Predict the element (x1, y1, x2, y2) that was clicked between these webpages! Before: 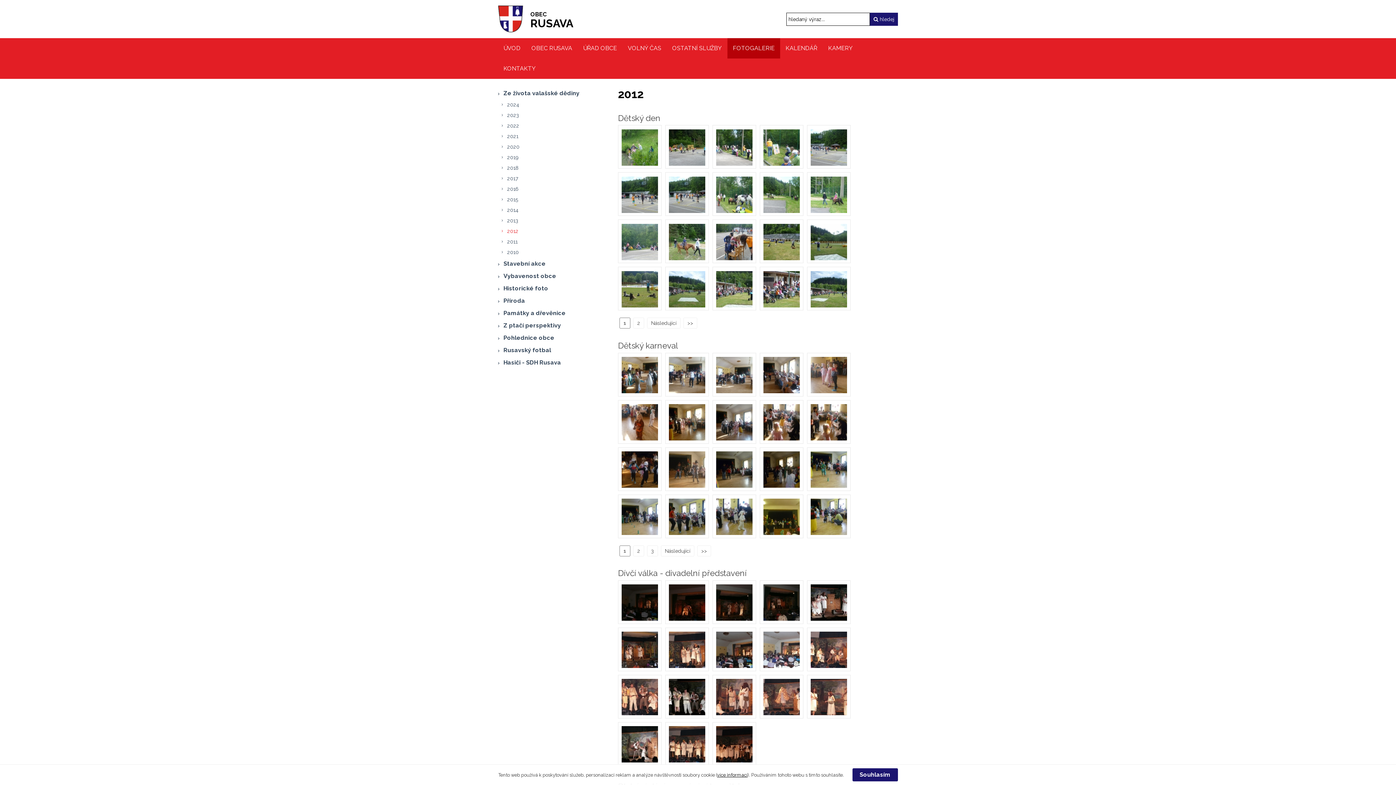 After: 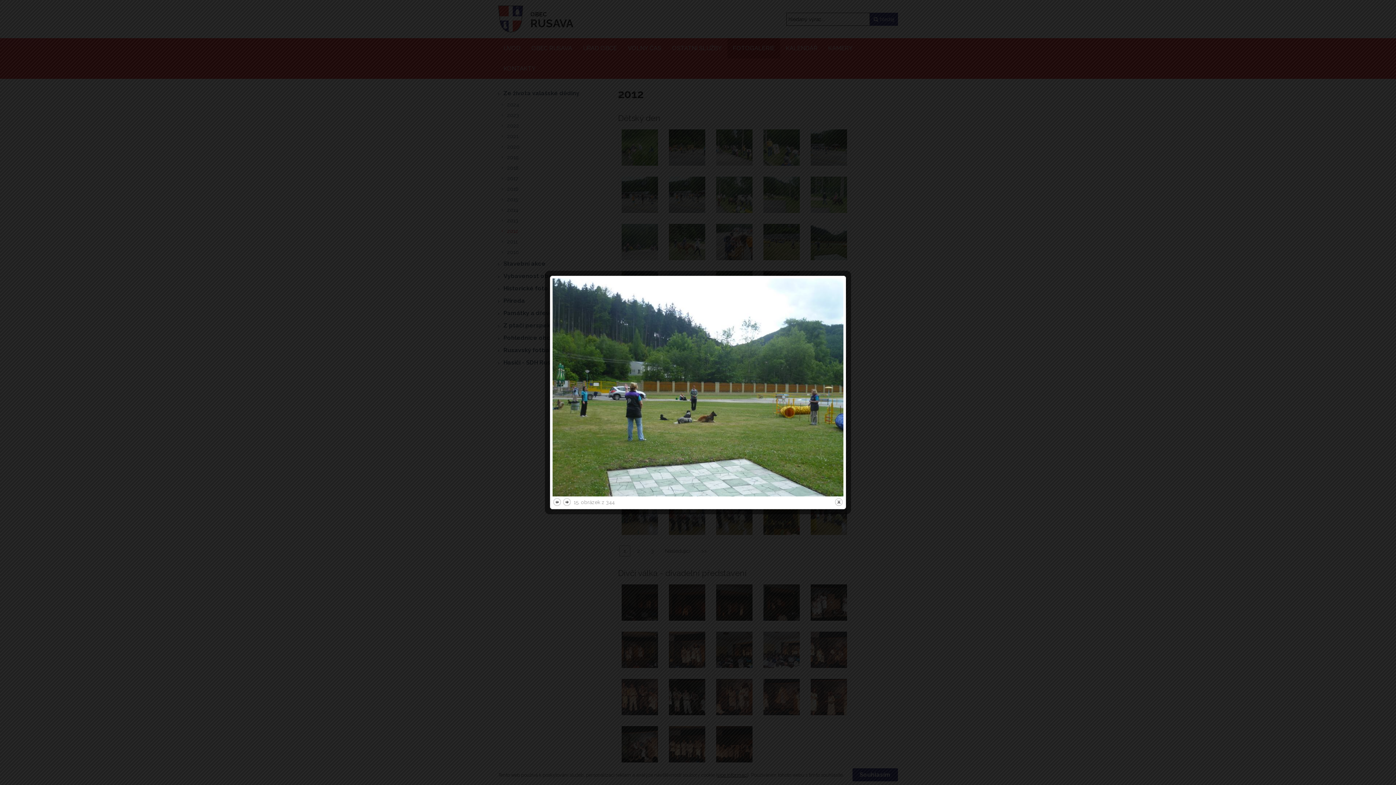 Action: bbox: (807, 219, 850, 263)